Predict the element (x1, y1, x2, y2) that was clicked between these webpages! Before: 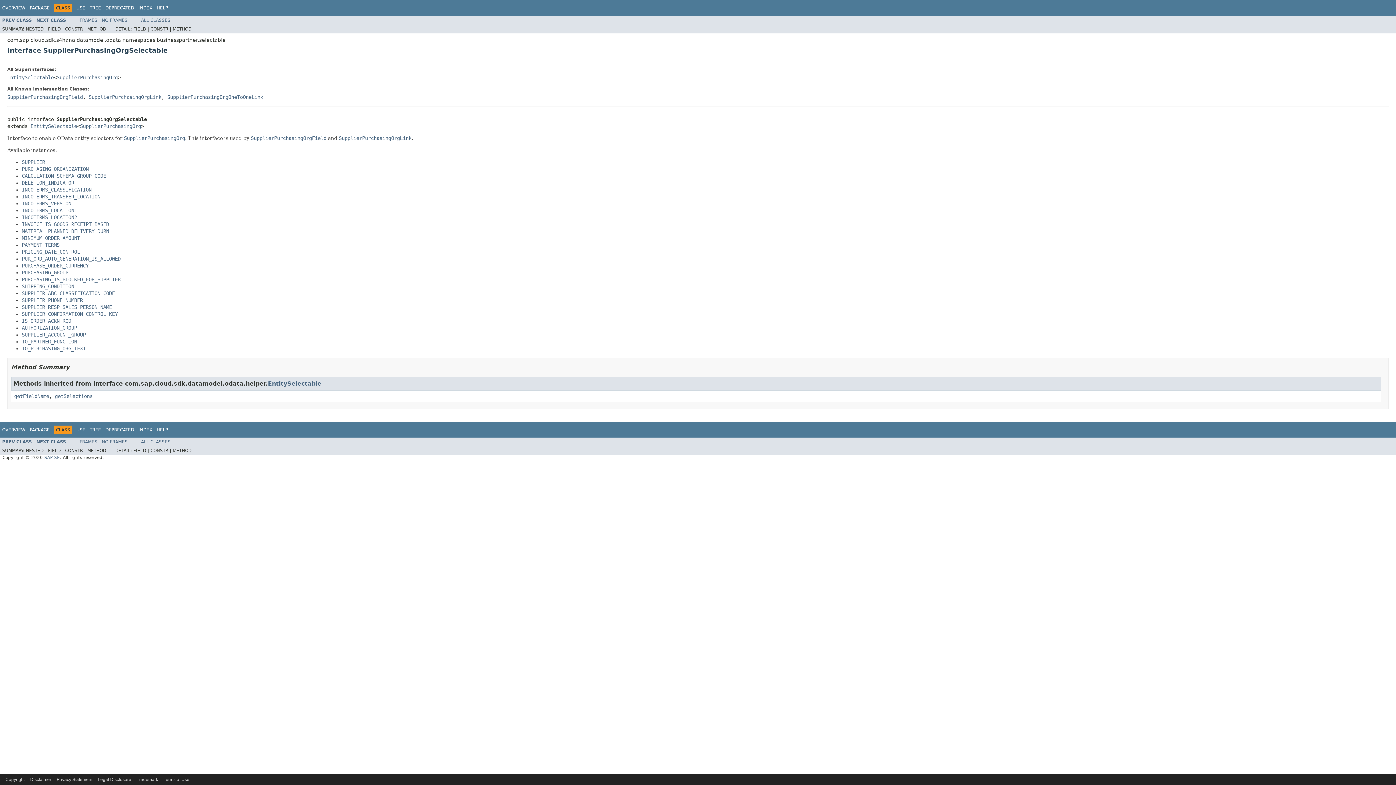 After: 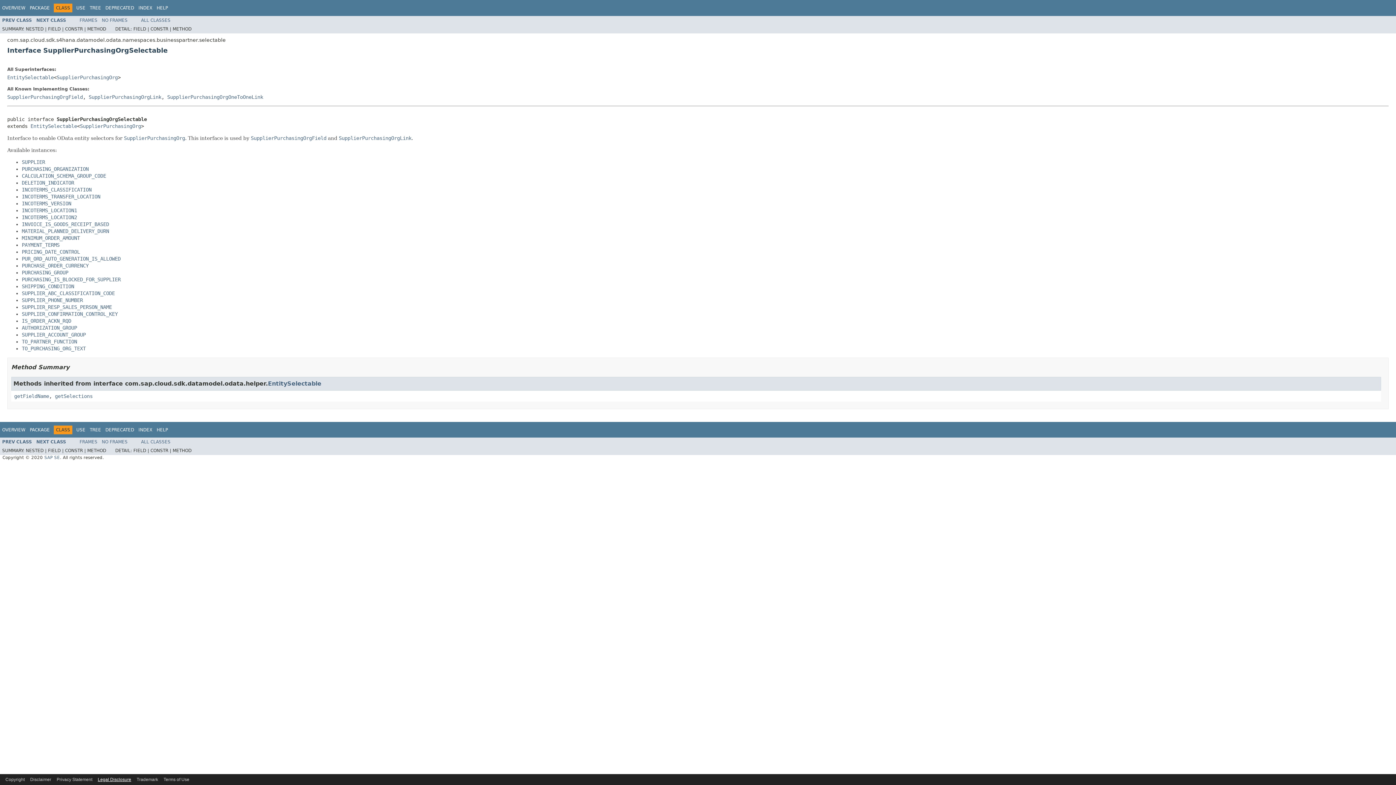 Action: bbox: (97, 777, 131, 782) label: Legal Disclosure